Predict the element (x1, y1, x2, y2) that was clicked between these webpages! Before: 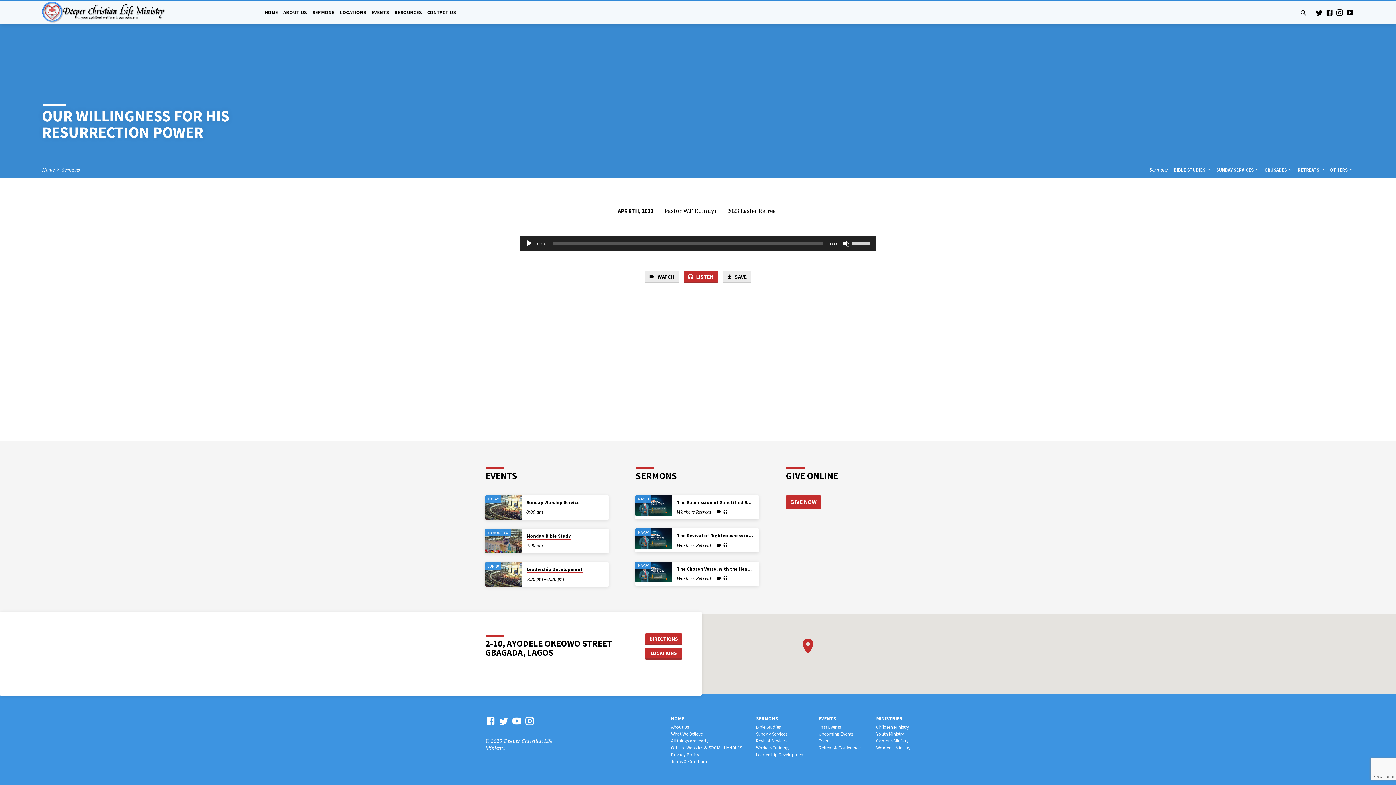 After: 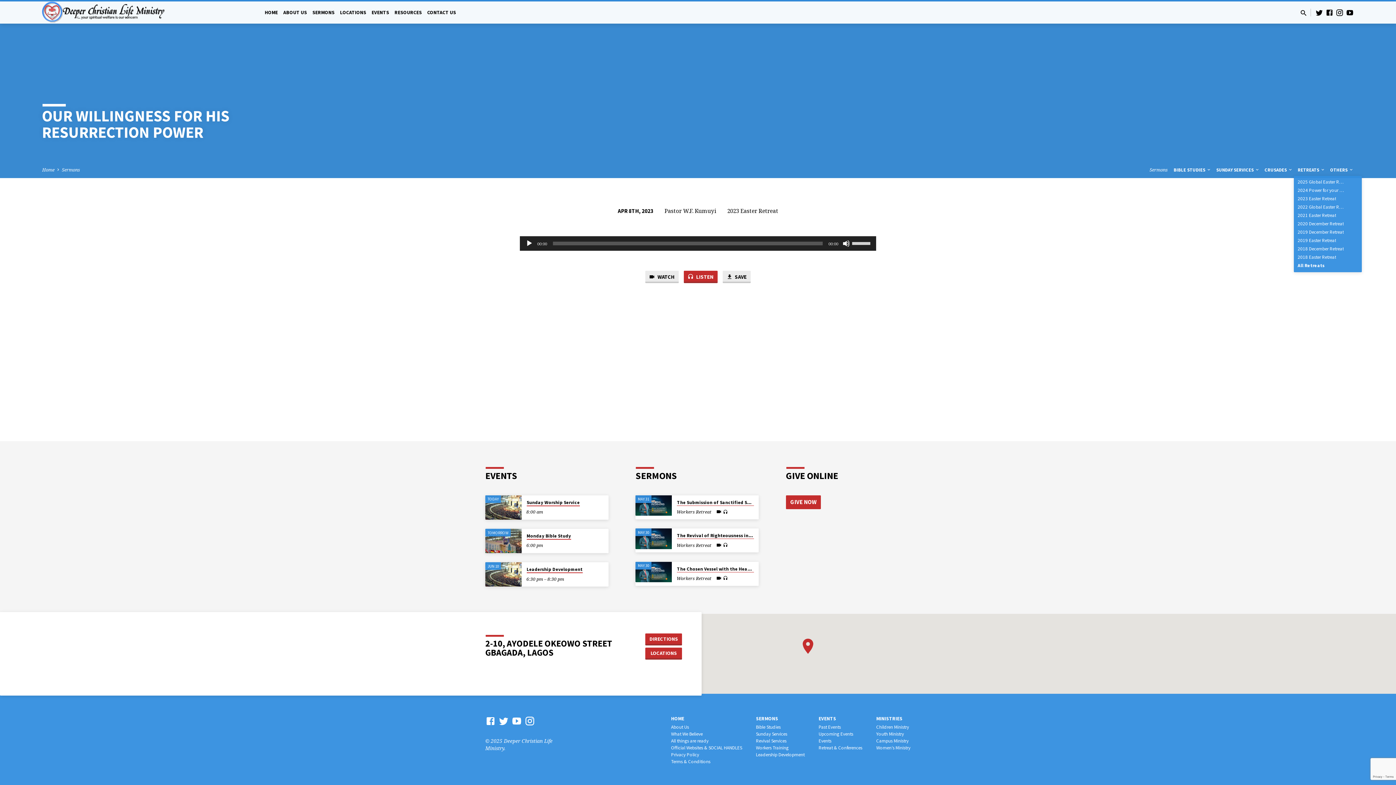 Action: label: RETREATS  bbox: (1298, 167, 1325, 172)